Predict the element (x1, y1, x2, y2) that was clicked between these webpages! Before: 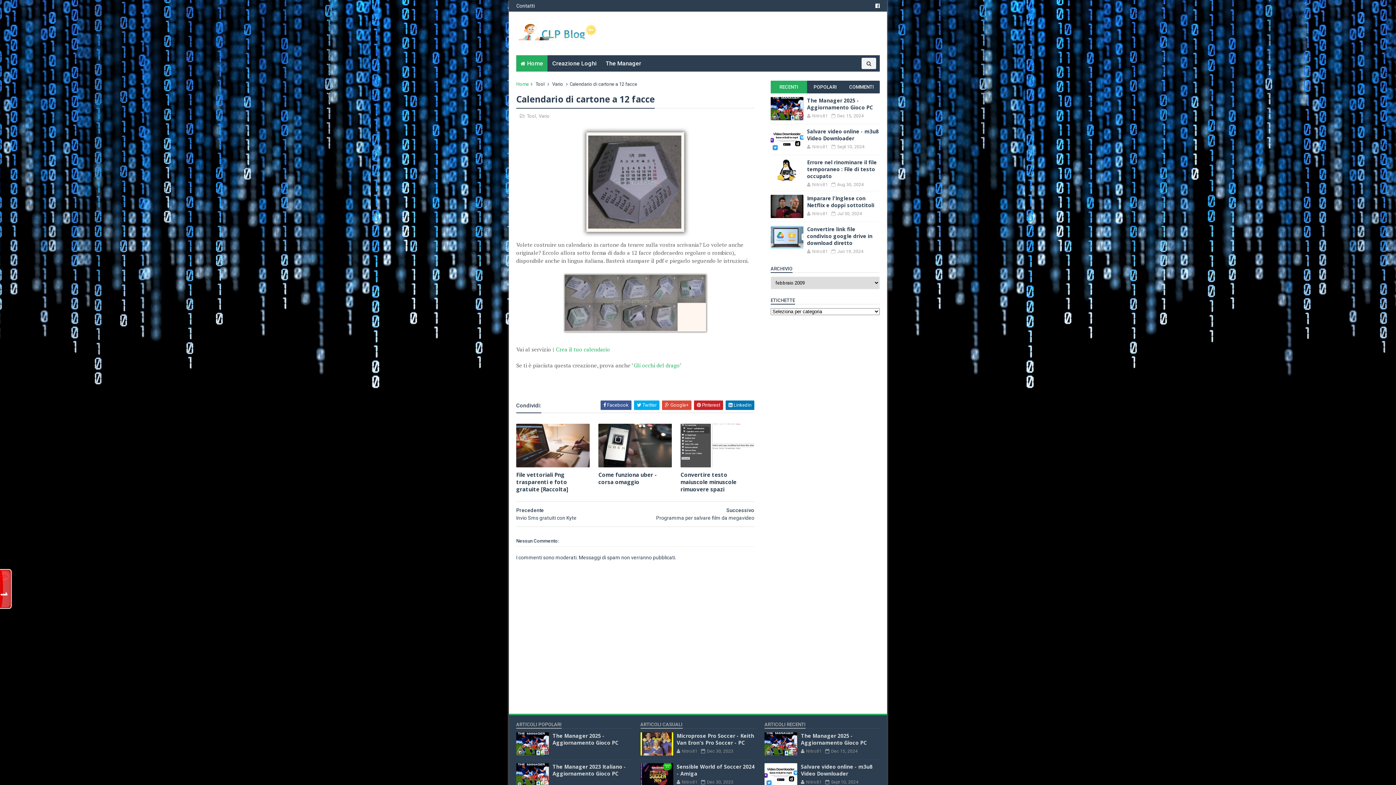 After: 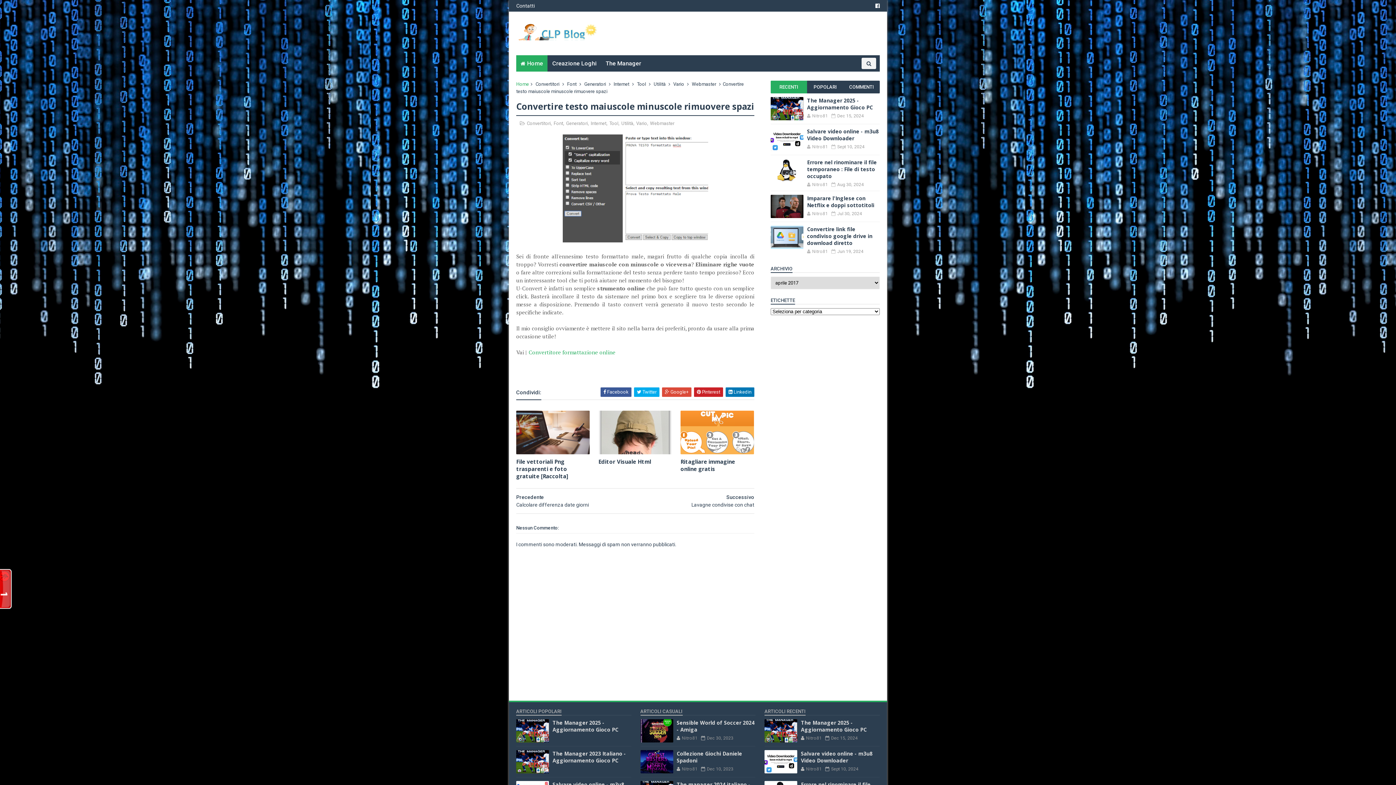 Action: bbox: (680, 423, 754, 467)